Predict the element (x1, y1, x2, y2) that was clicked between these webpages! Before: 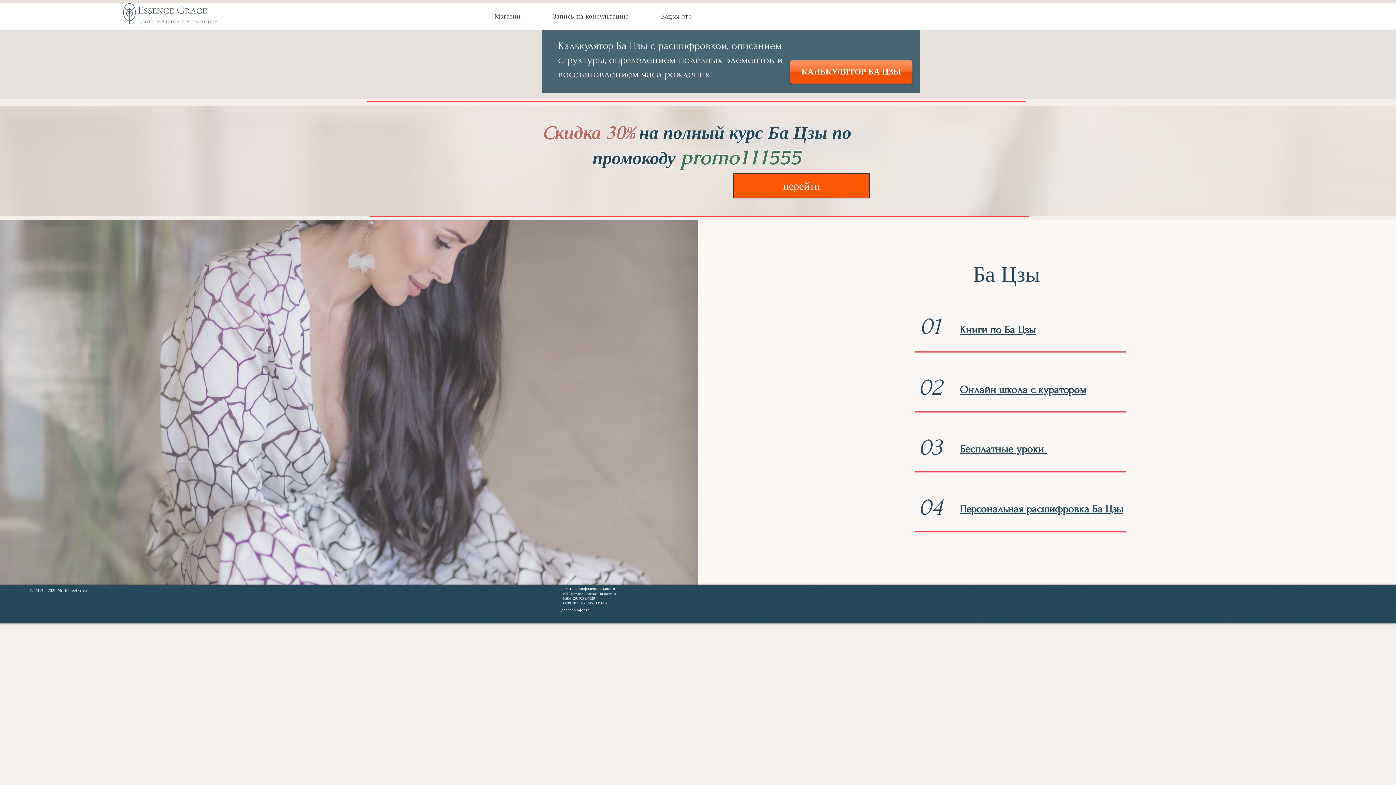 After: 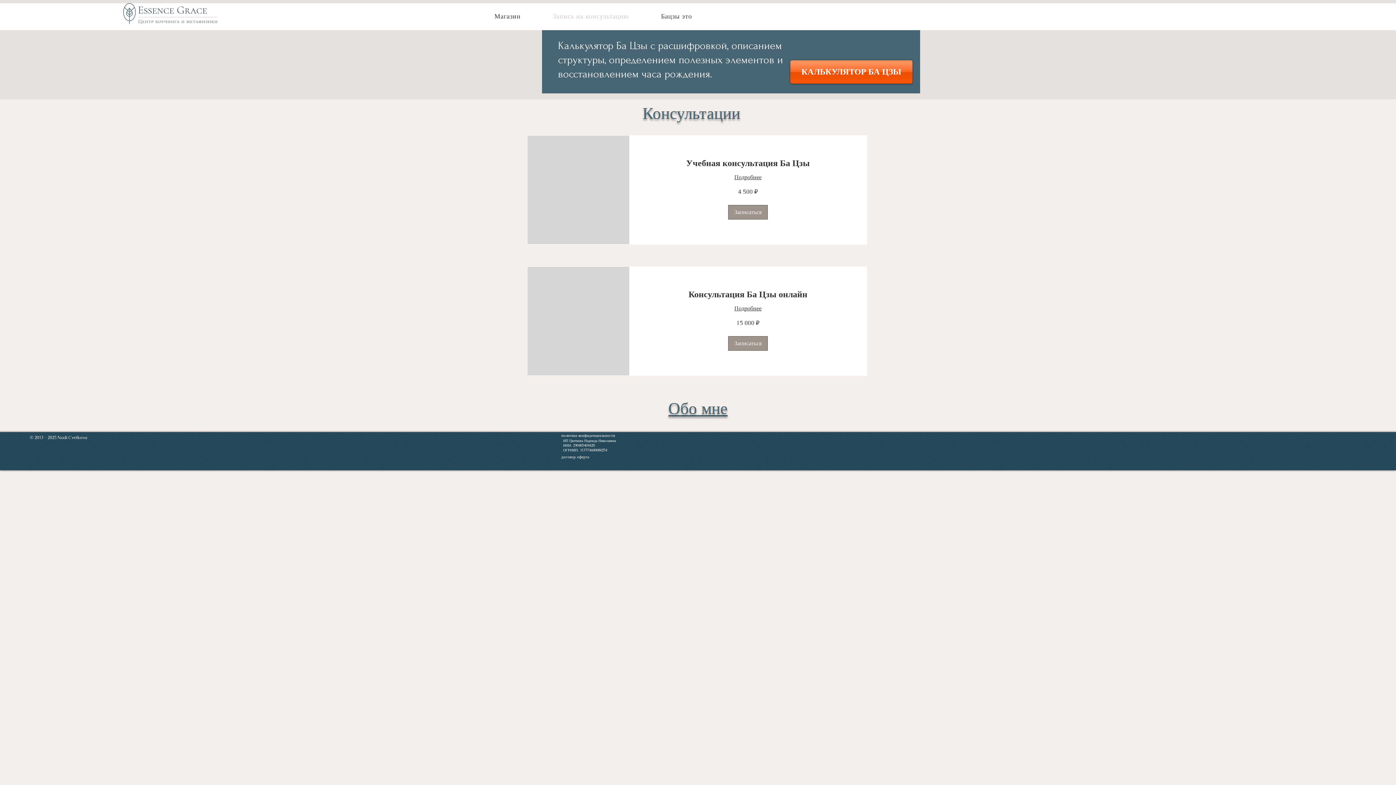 Action: label: Запись на консультацию bbox: (538, 8, 643, 24)